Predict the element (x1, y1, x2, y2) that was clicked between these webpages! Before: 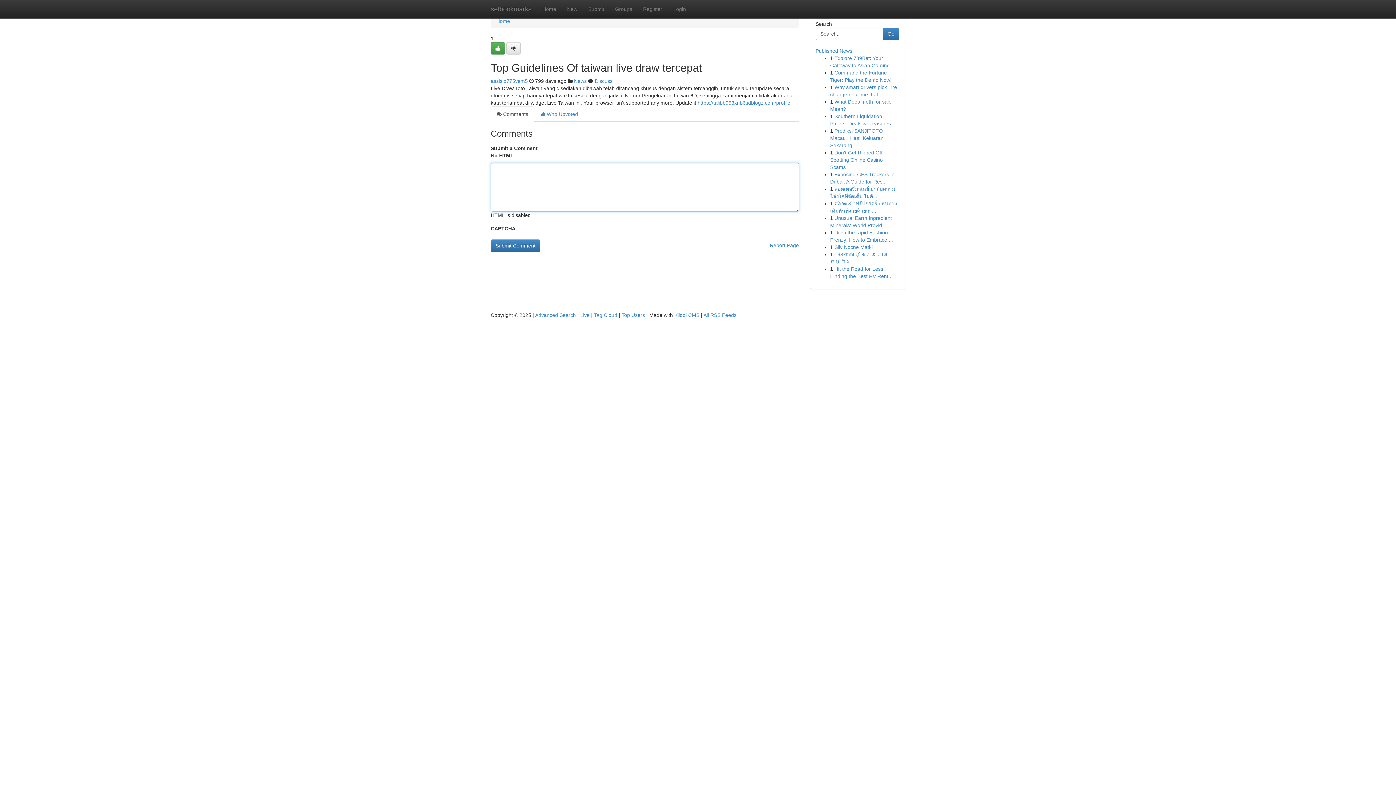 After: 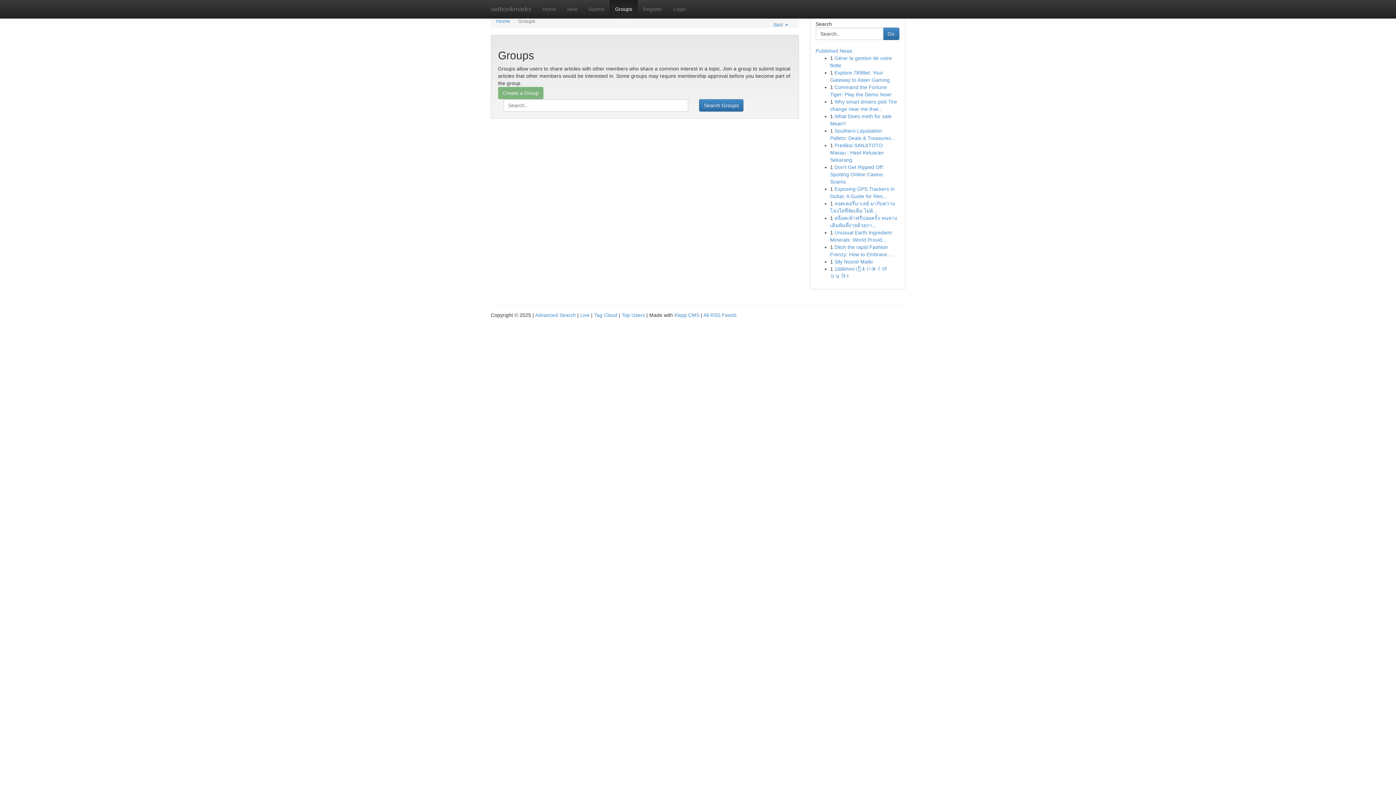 Action: label: News bbox: (574, 78, 586, 84)